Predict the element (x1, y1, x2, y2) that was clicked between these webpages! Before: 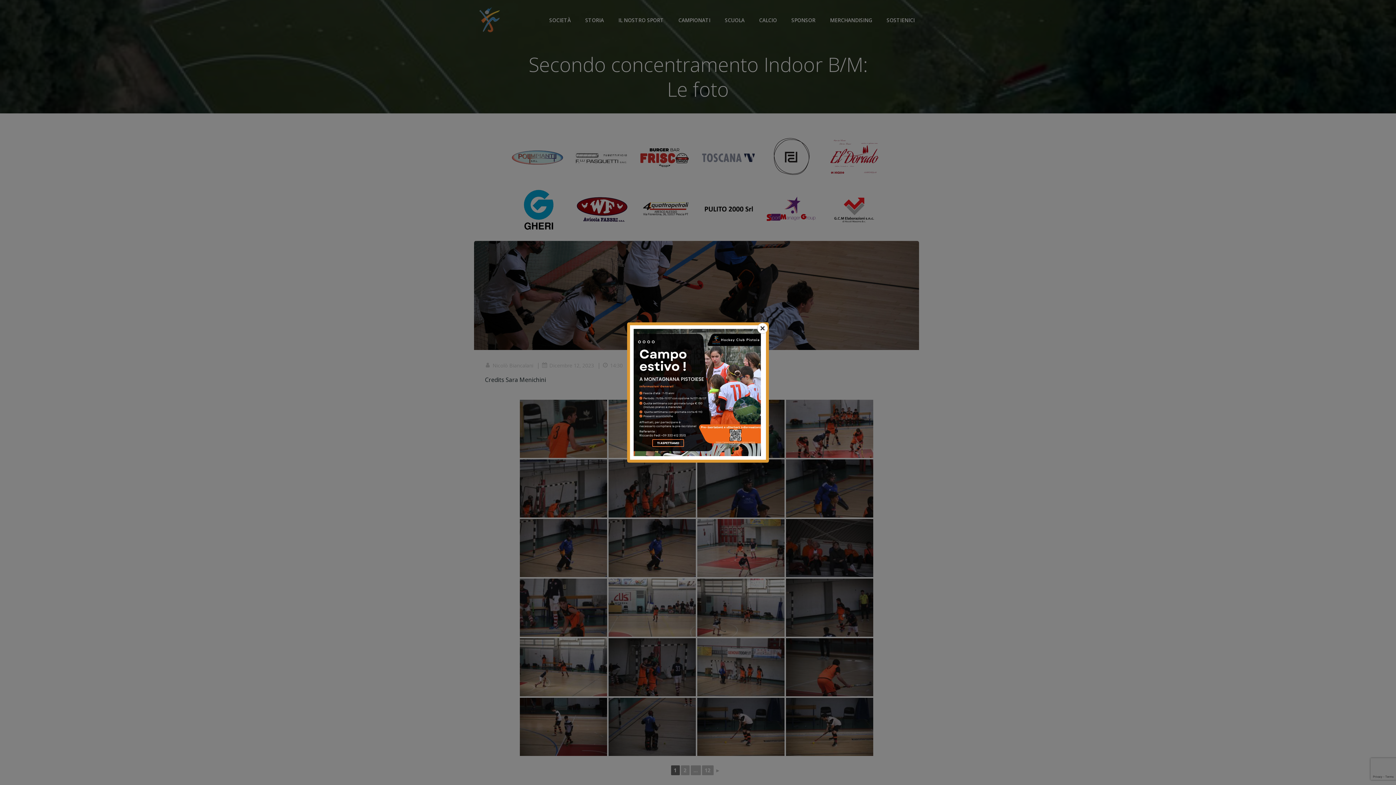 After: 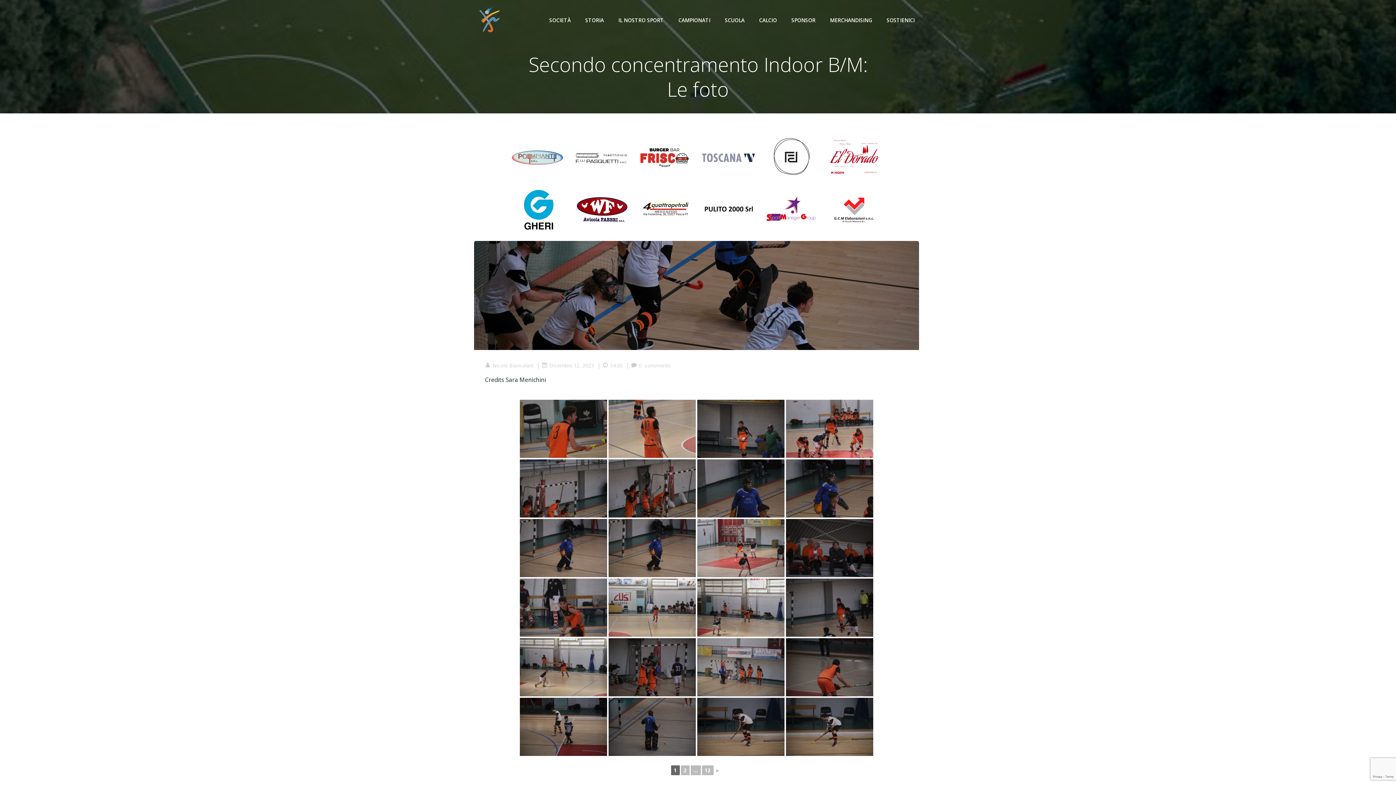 Action: bbox: (757, 322, 768, 334)